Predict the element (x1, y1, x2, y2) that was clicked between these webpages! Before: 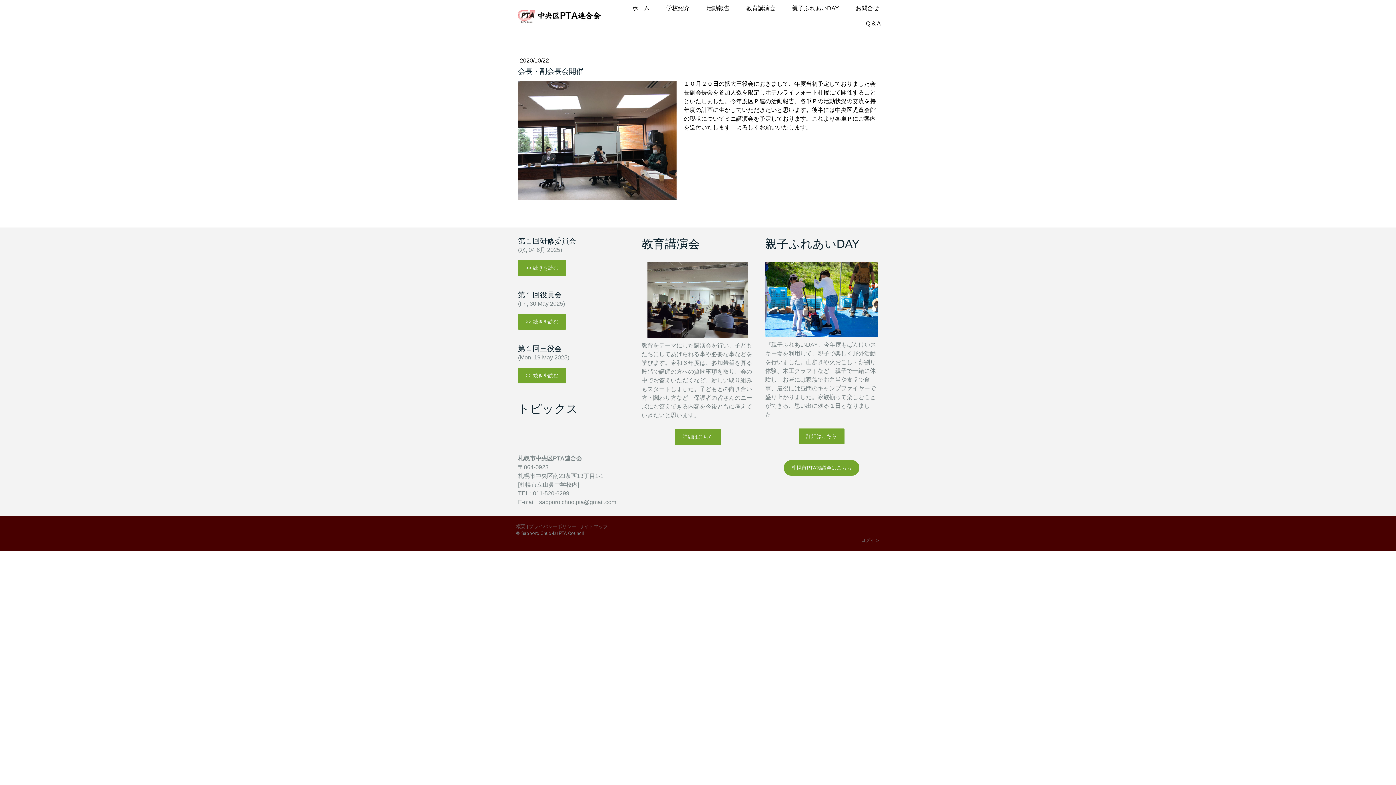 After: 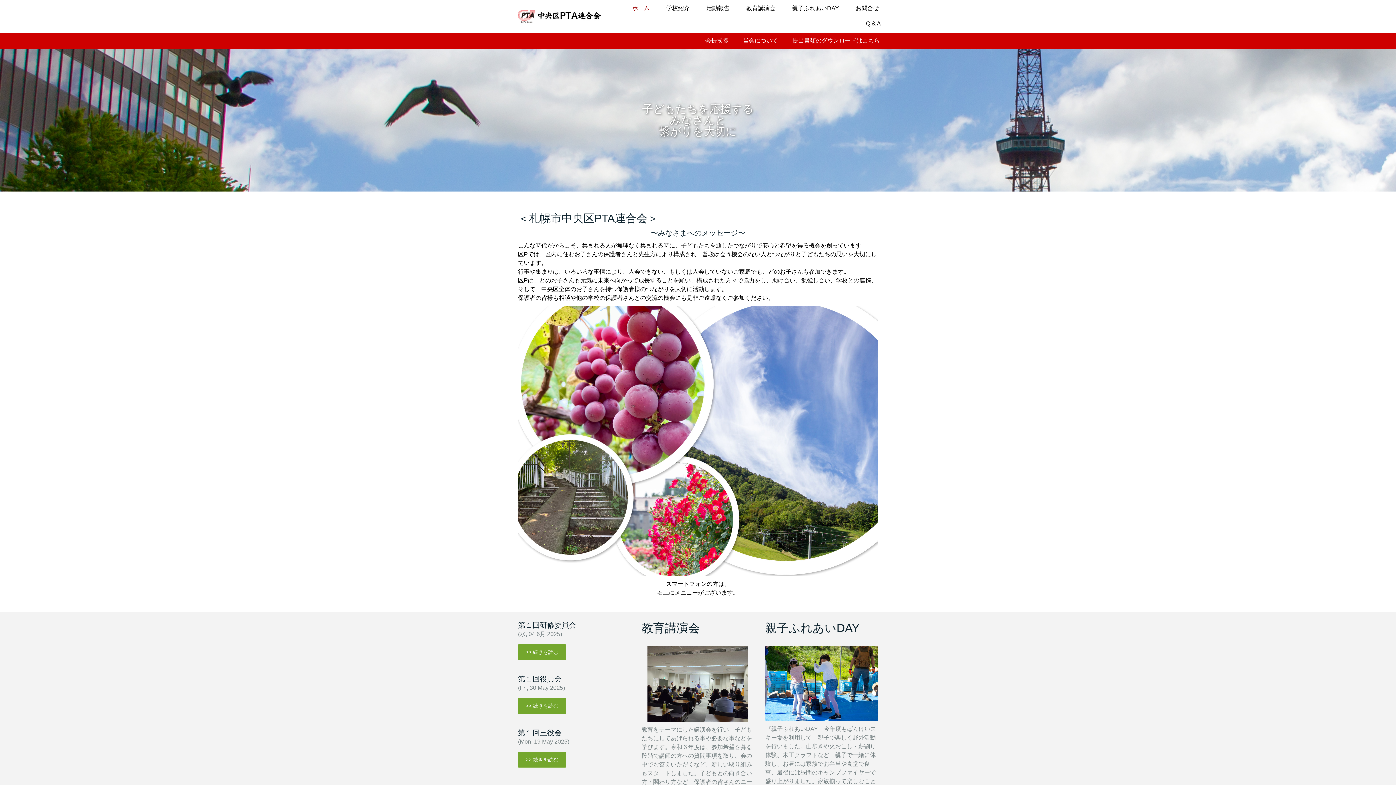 Action: bbox: (625, 1, 656, 16) label: ホーム